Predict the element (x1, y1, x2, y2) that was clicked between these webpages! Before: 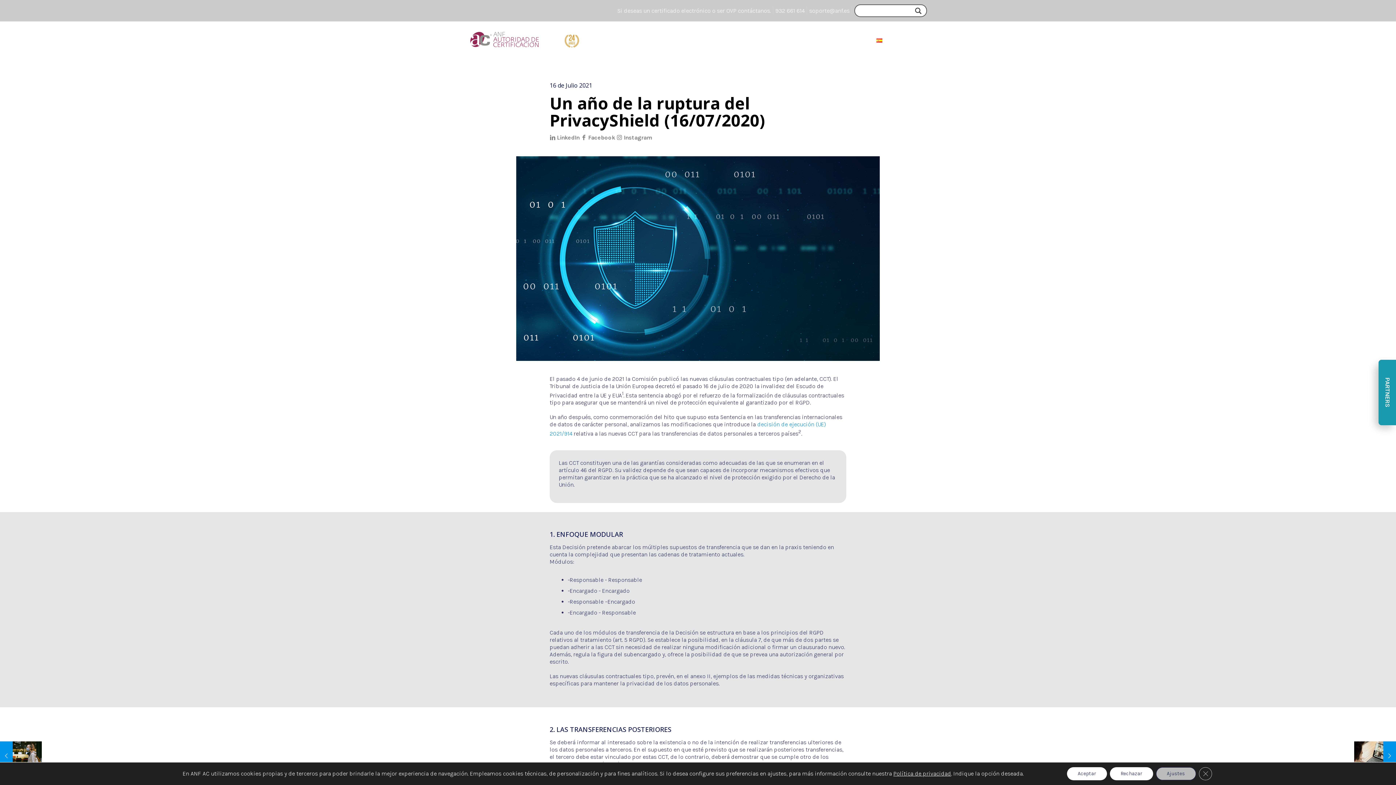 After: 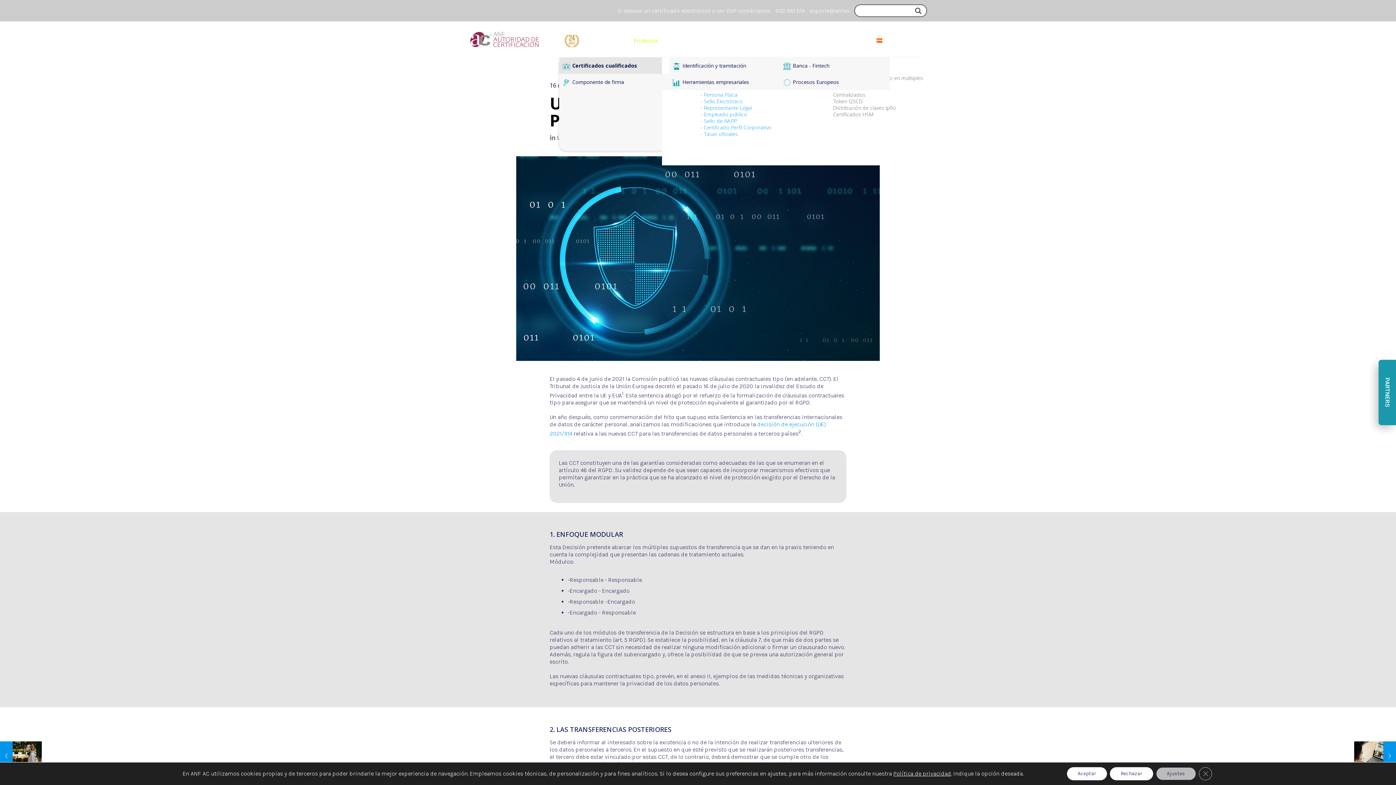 Action: bbox: (630, 24, 661, 57) label: Productos